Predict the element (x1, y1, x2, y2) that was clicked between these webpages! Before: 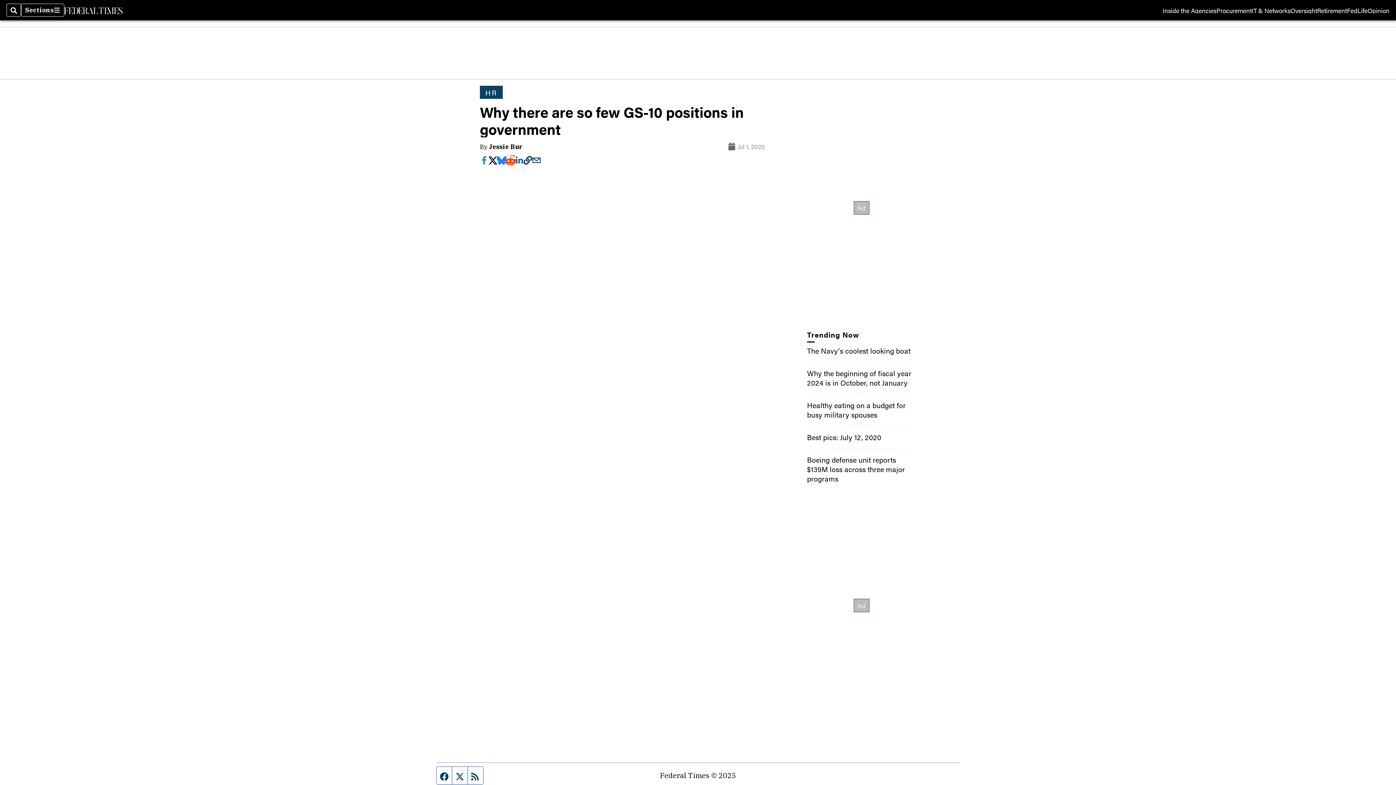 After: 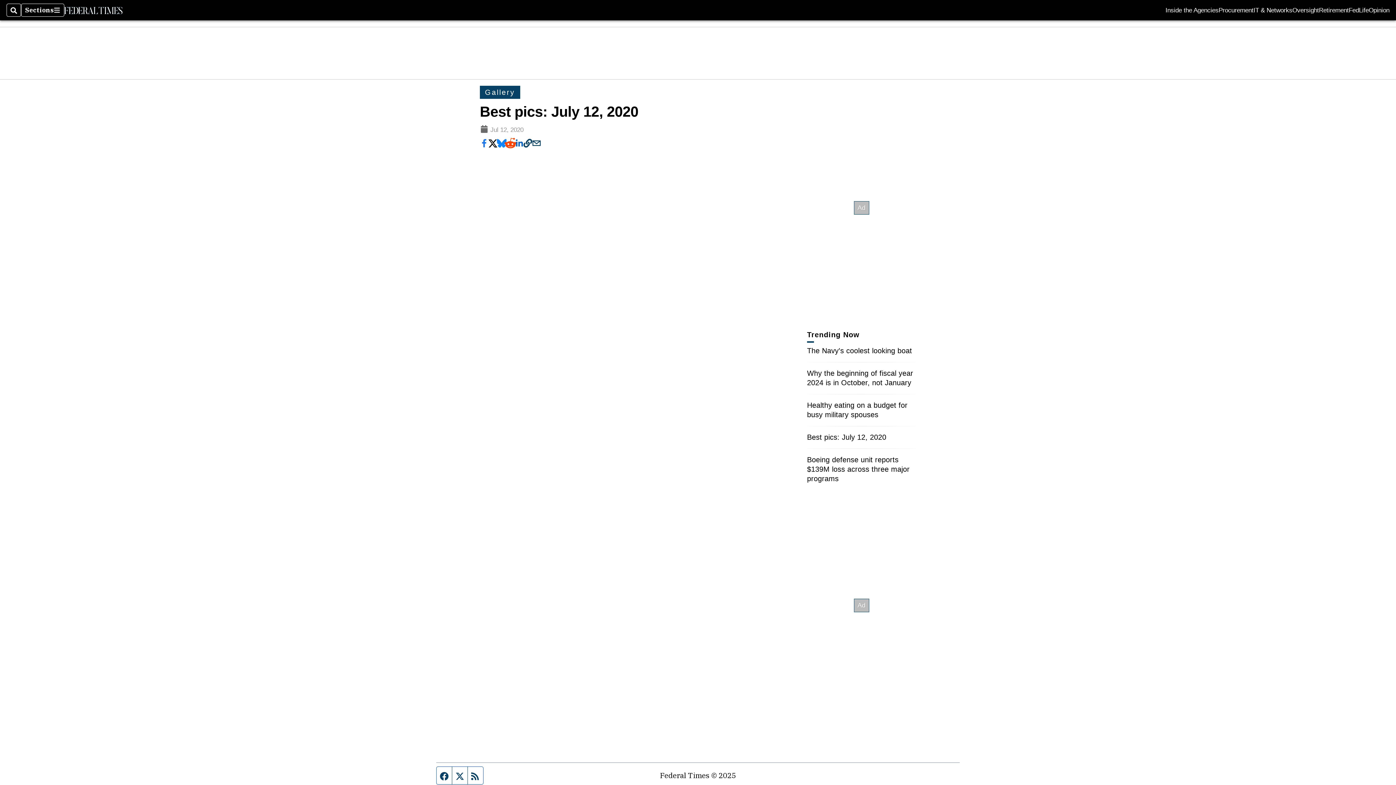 Action: label: Best pics: July 12, 2020 bbox: (807, 432, 881, 442)